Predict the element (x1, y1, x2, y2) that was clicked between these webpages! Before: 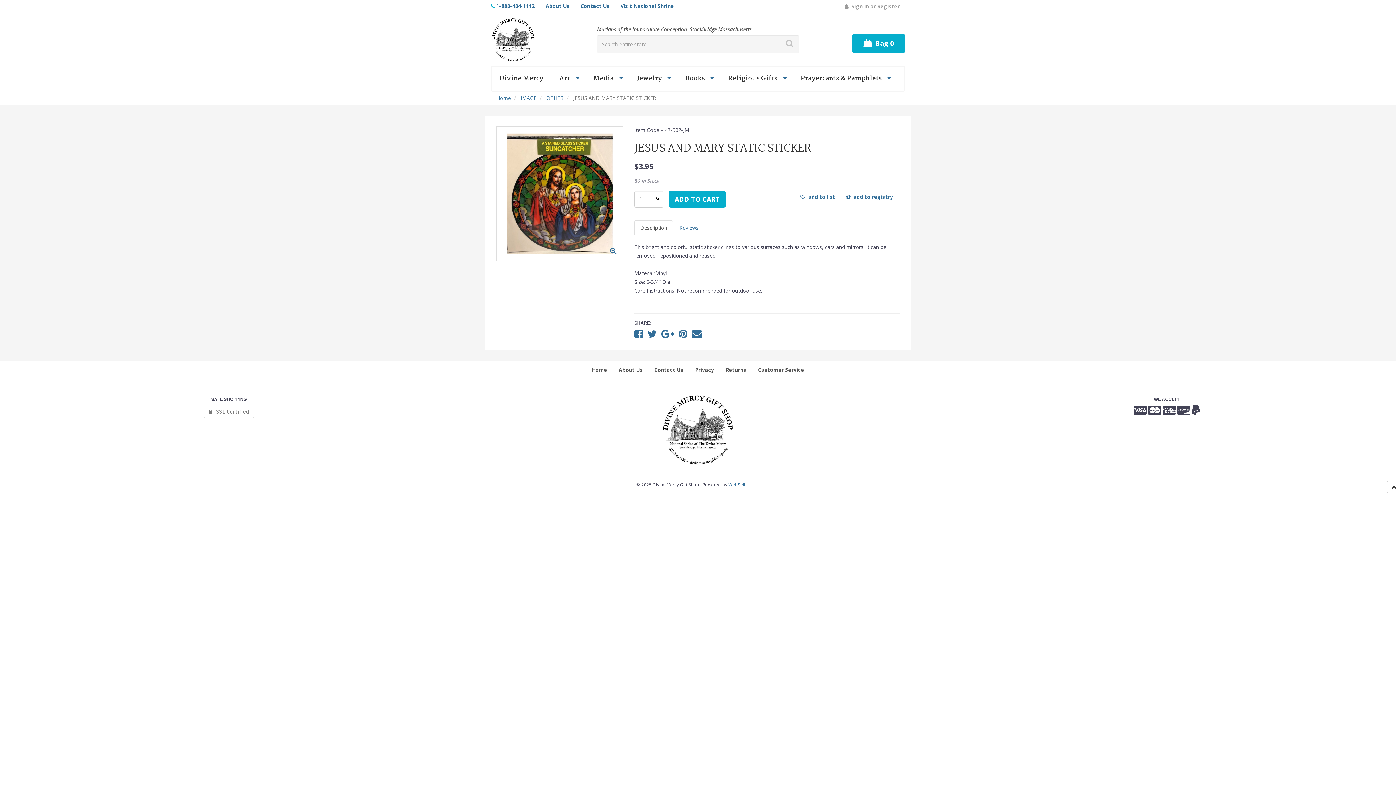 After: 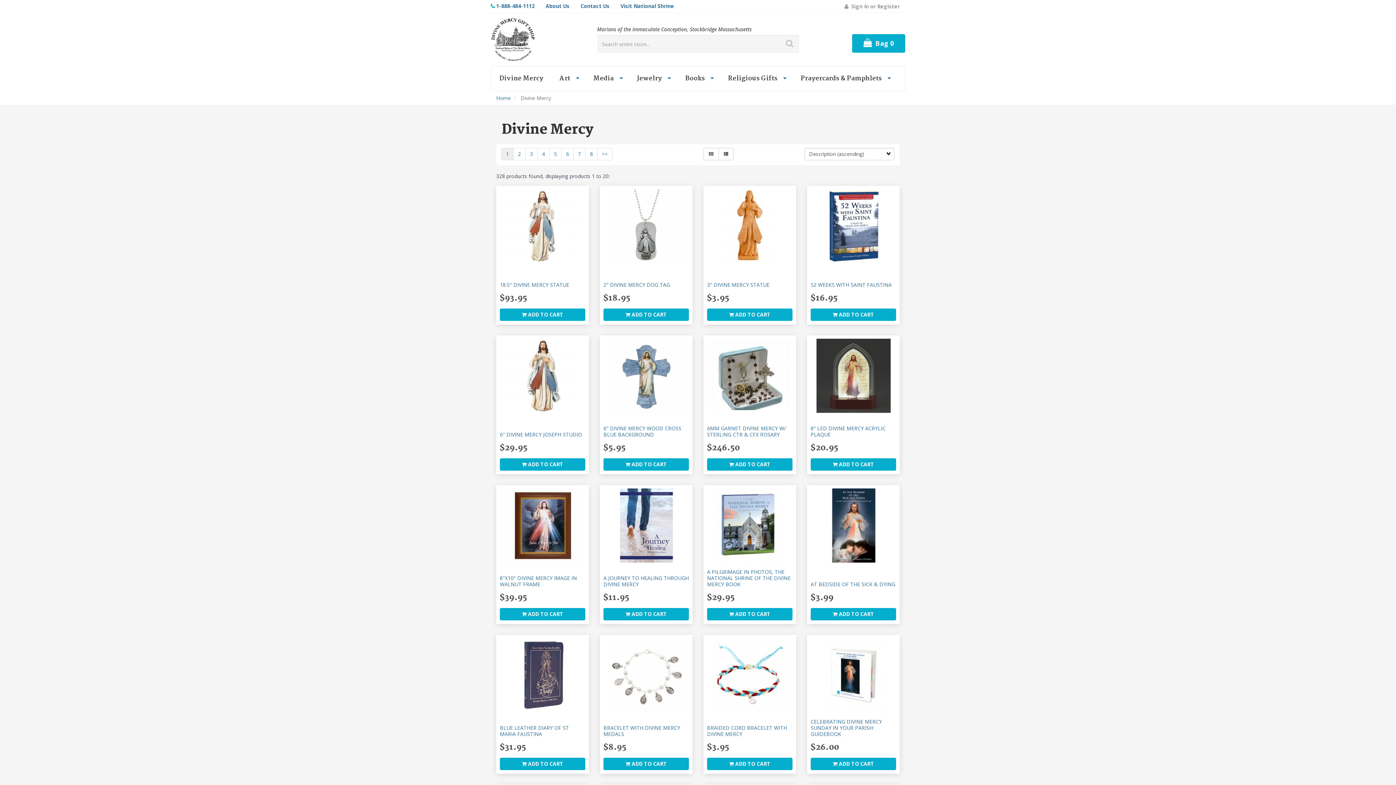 Action: bbox: (491, 66, 551, 90) label: Divine Mercy